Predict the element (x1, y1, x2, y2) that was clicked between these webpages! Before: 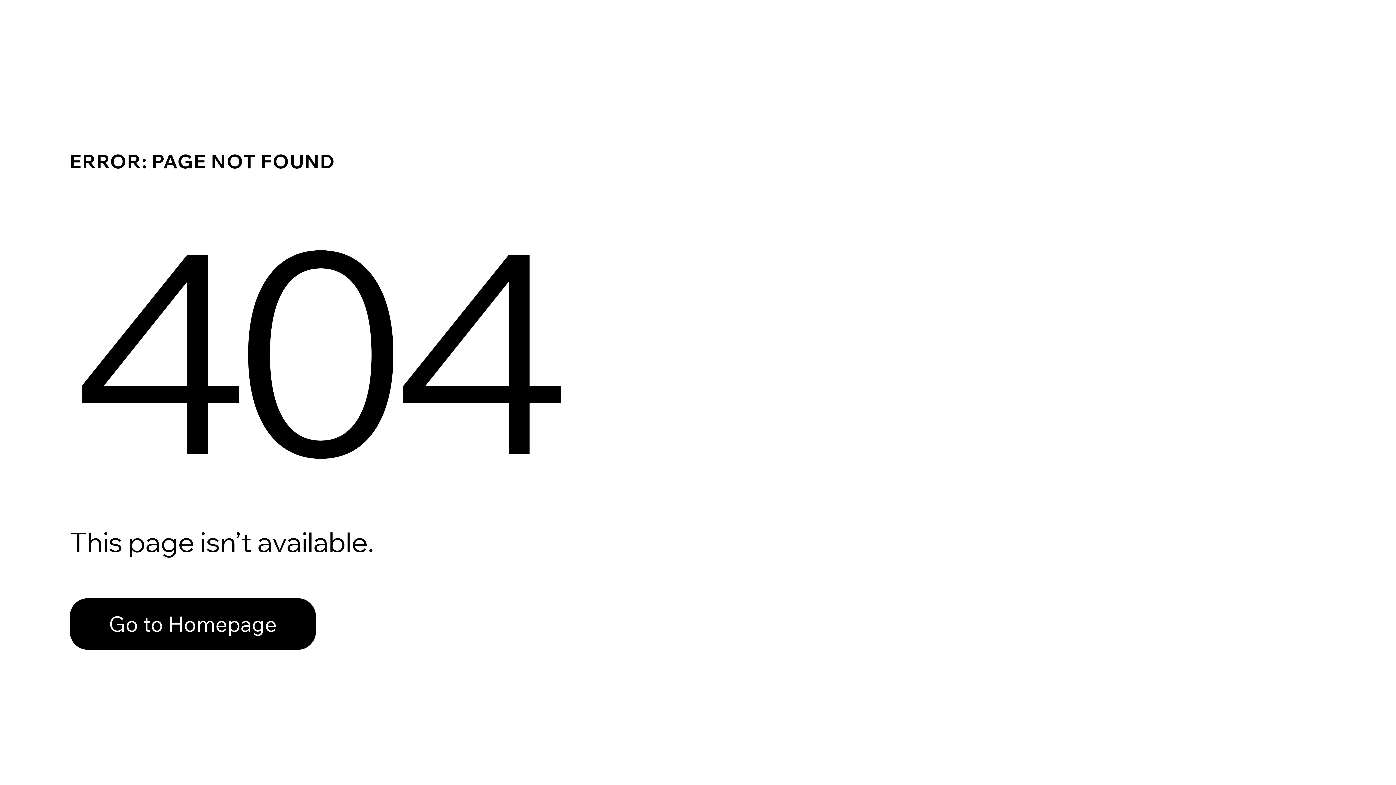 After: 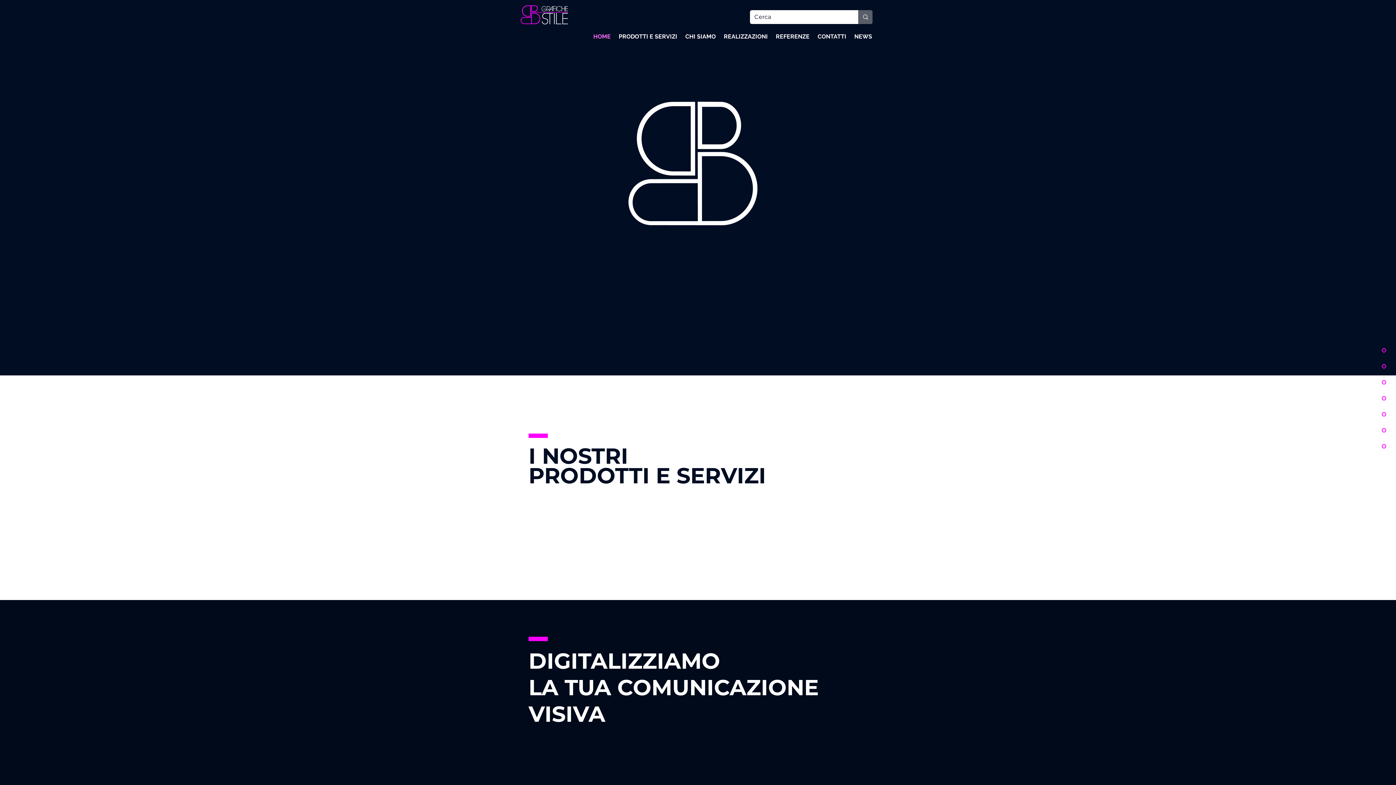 Action: bbox: (69, 598, 316, 650) label: Go to Homepage